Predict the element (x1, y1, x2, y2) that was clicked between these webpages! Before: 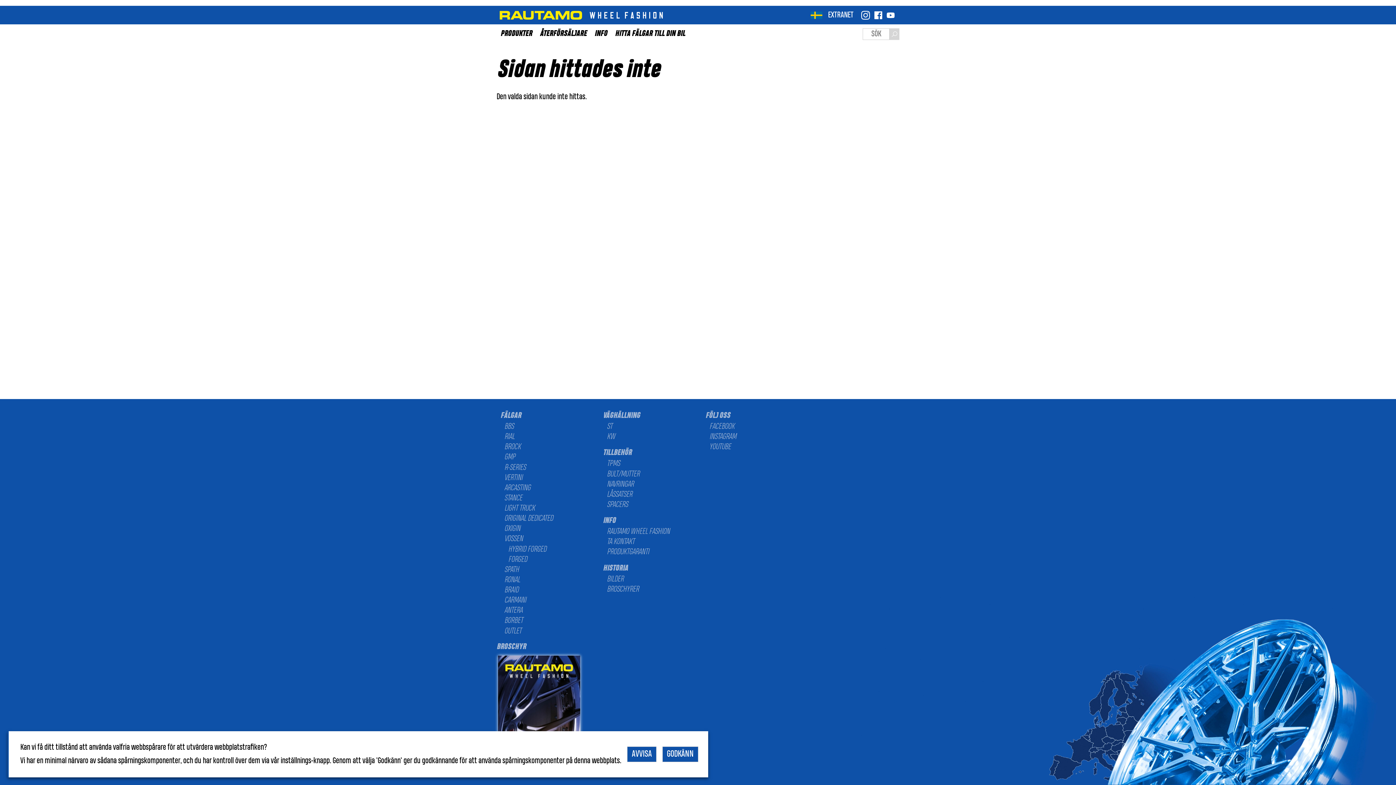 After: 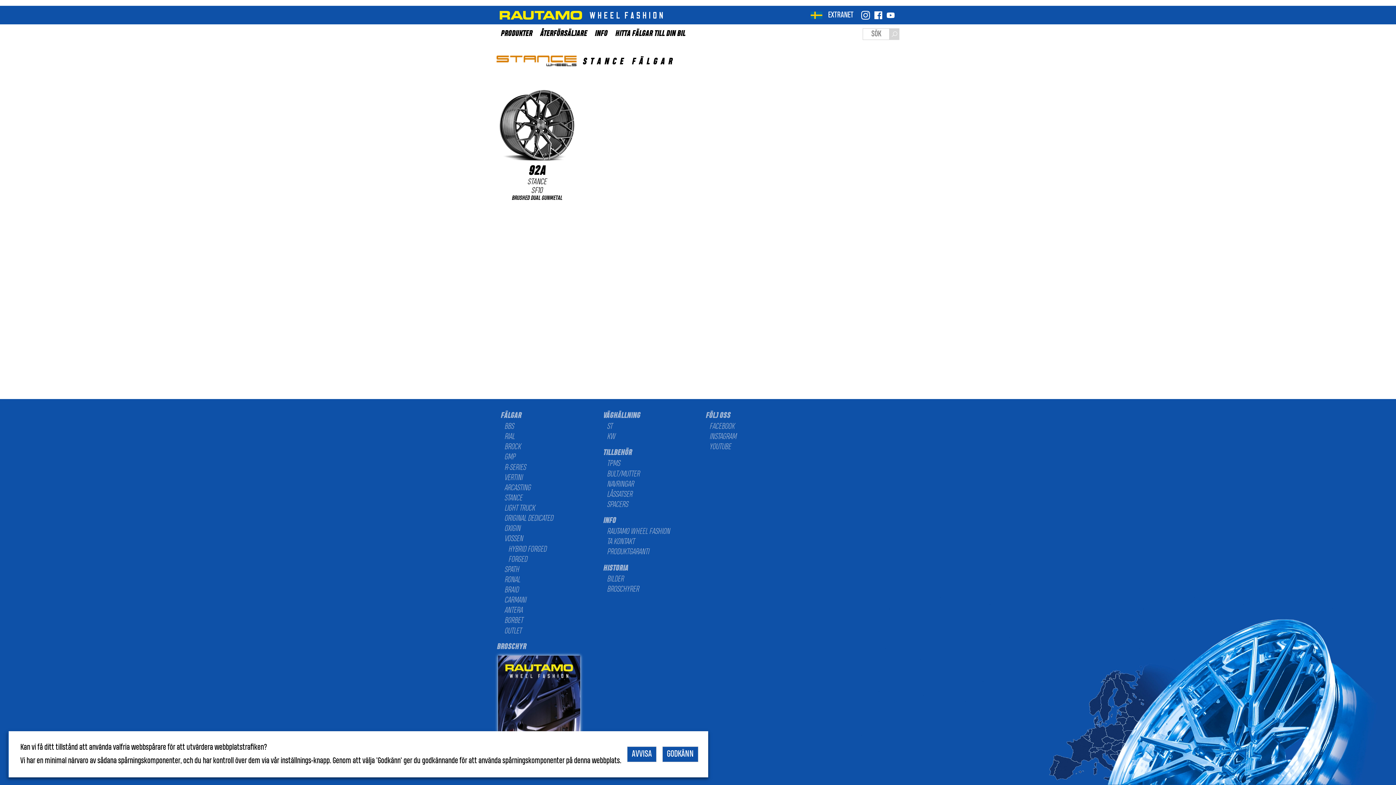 Action: bbox: (500, 493, 557, 503) label: STANCE